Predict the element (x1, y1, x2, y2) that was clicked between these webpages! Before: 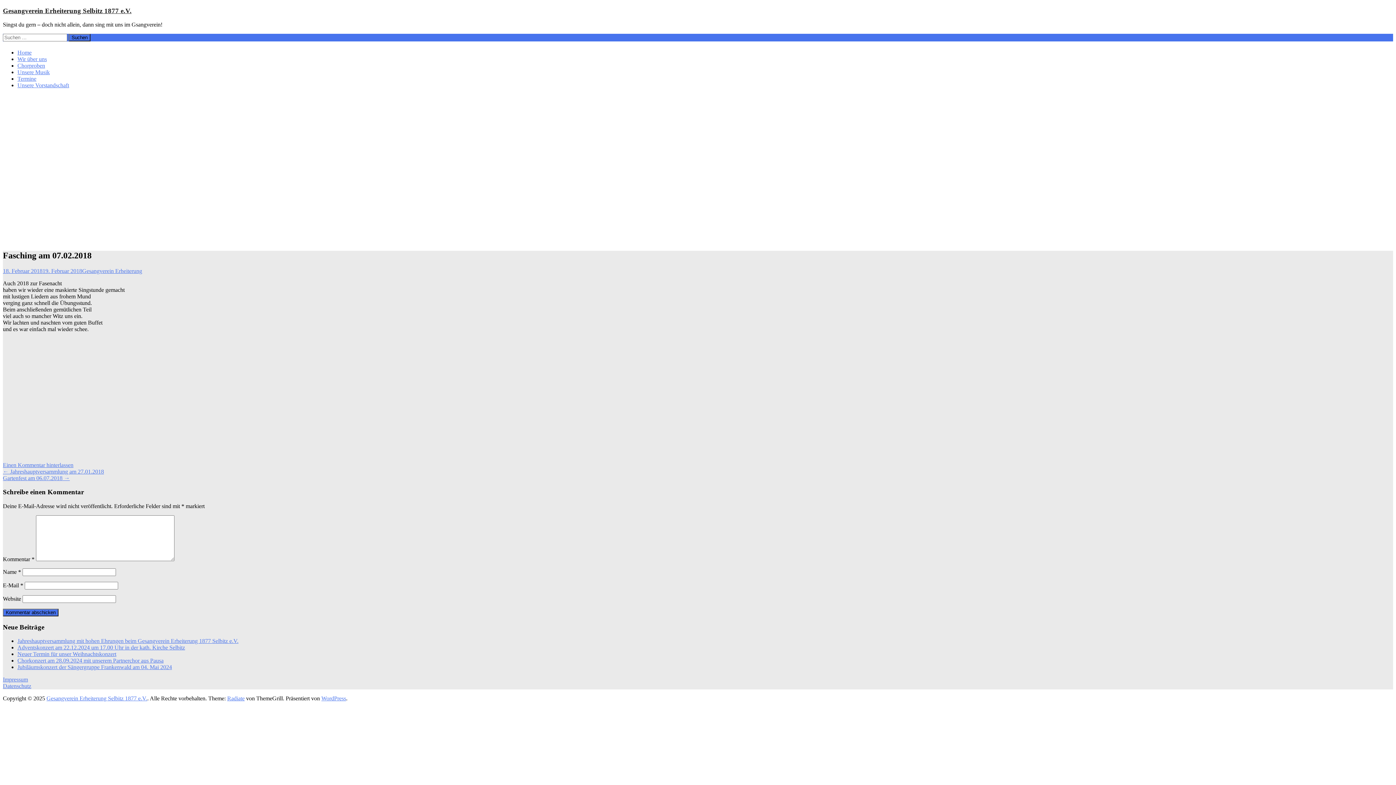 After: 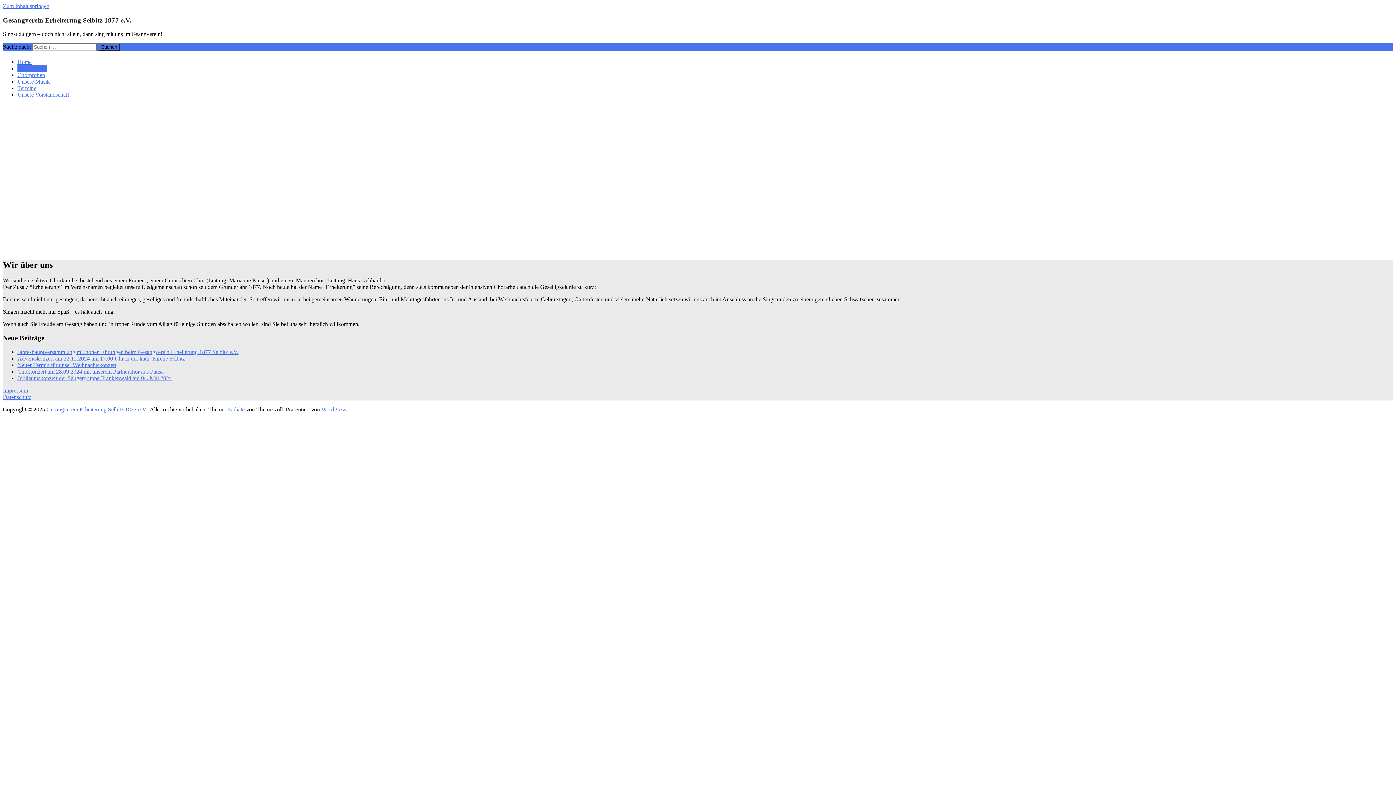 Action: bbox: (17, 55, 46, 62) label: Wir über uns